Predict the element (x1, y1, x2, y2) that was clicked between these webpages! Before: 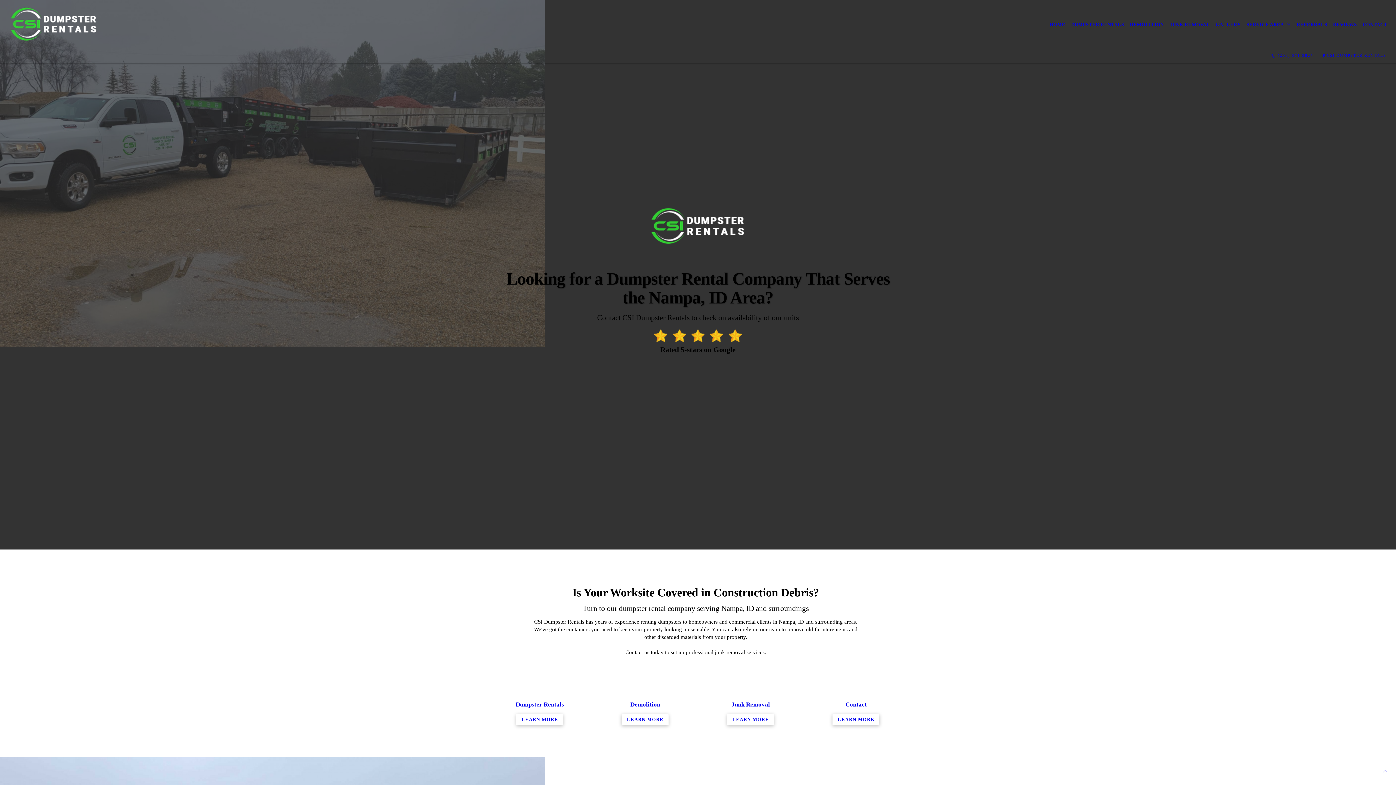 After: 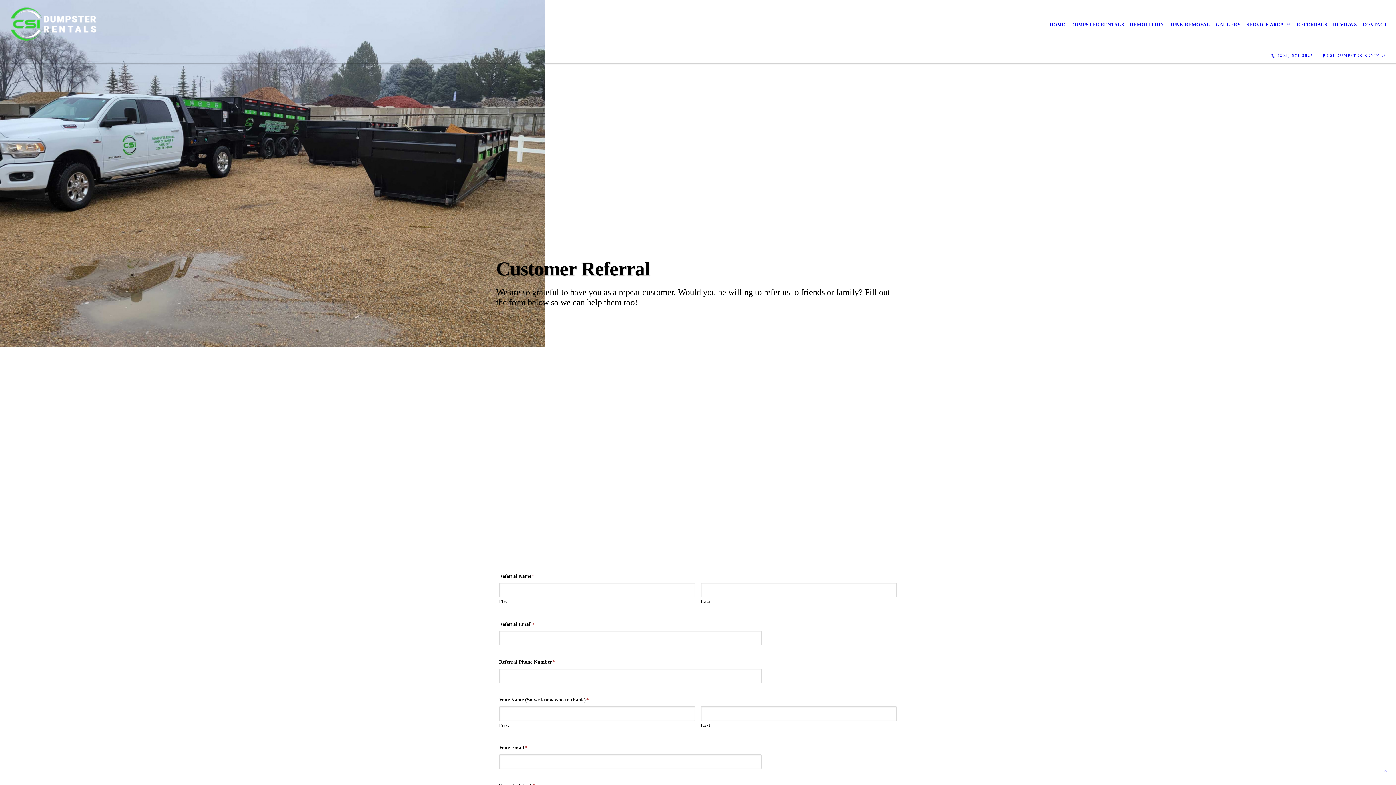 Action: bbox: (1294, 16, 1330, 32) label: REFERRALS